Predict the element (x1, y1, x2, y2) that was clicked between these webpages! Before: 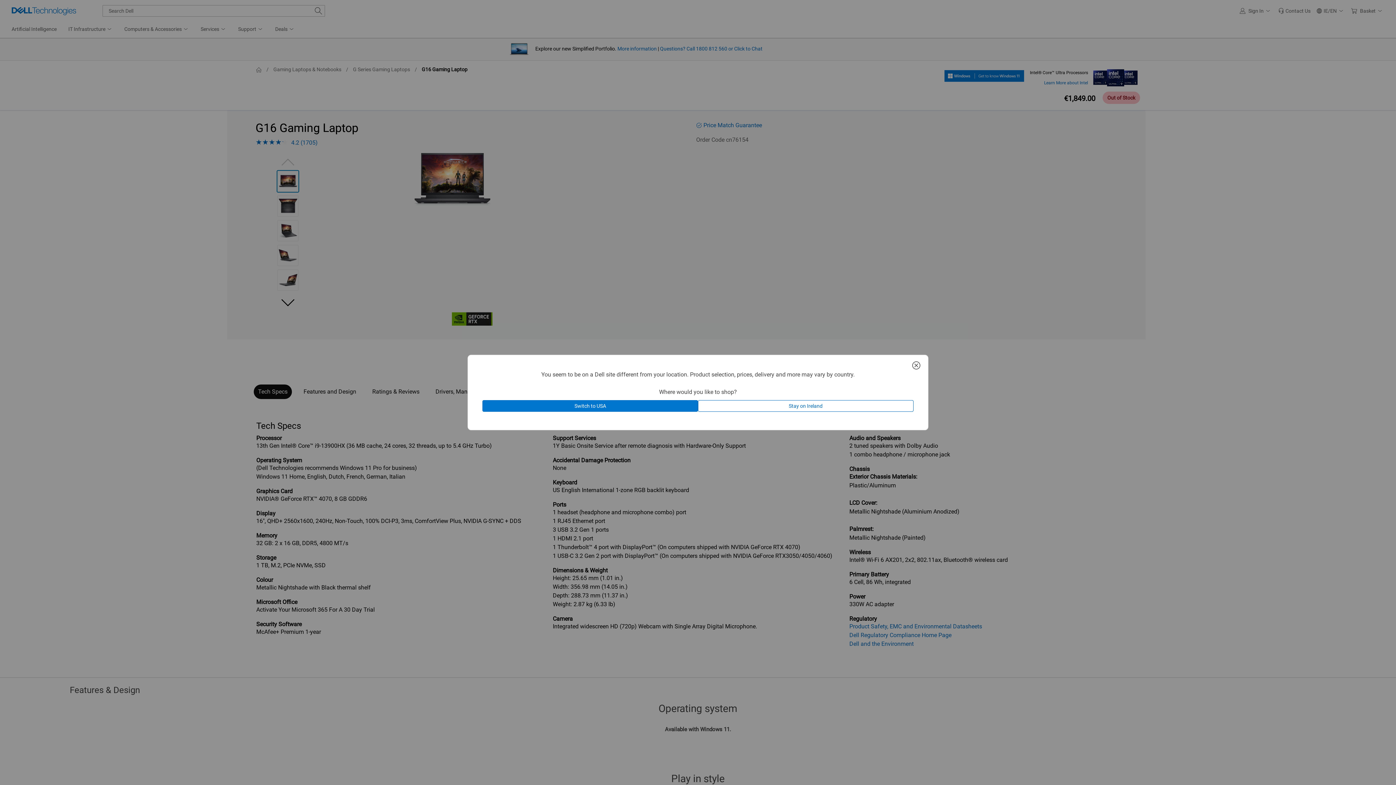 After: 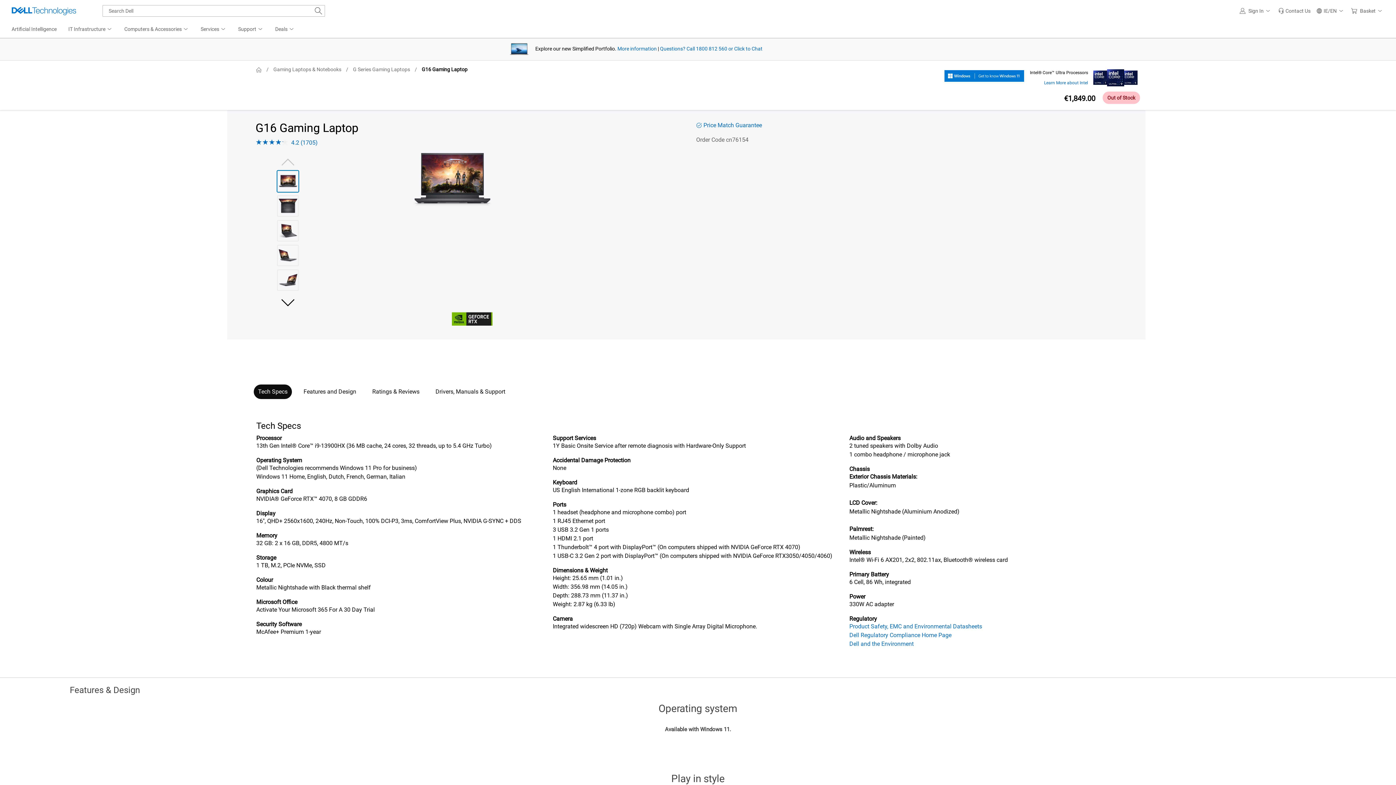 Action: bbox: (909, 360, 923, 370)